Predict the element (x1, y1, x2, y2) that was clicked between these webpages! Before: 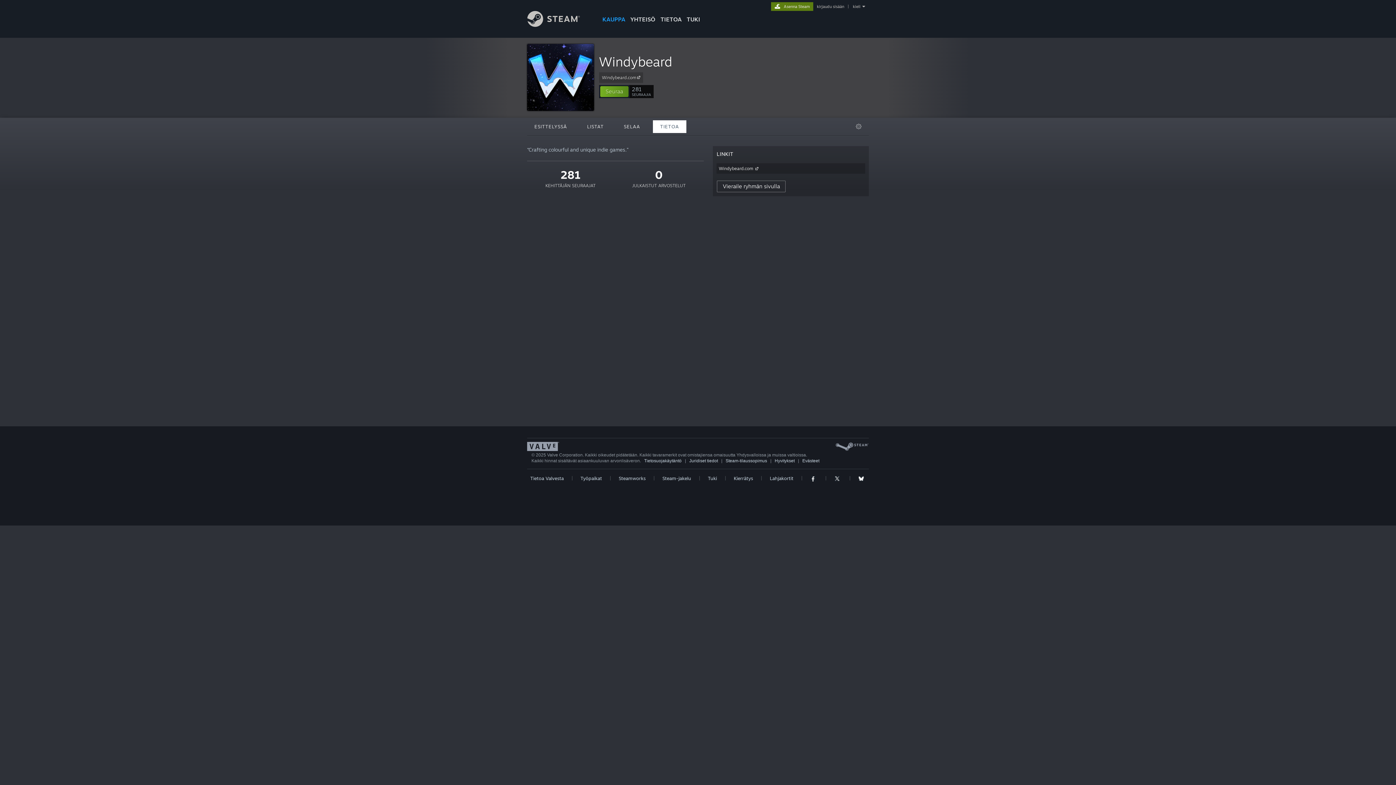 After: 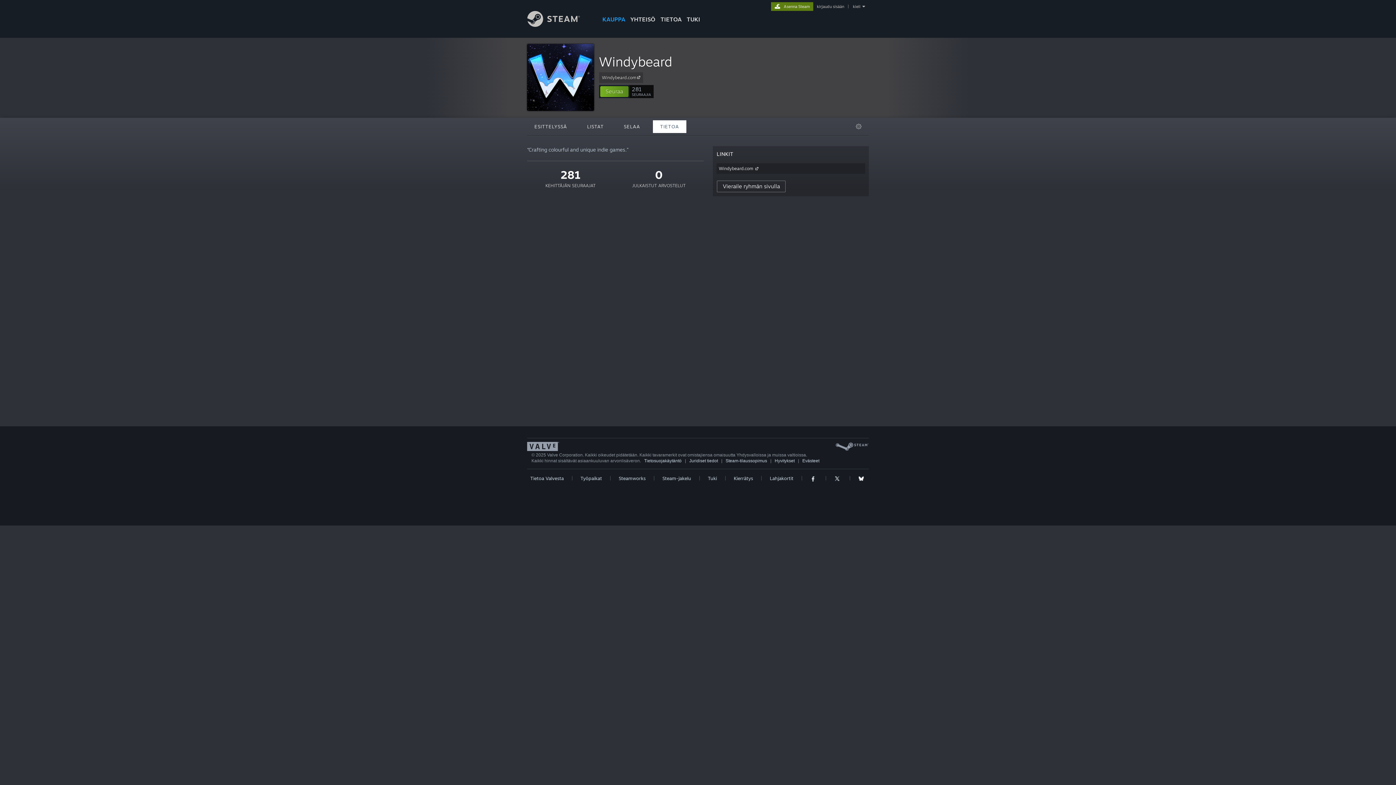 Action: bbox: (834, 475, 841, 481)